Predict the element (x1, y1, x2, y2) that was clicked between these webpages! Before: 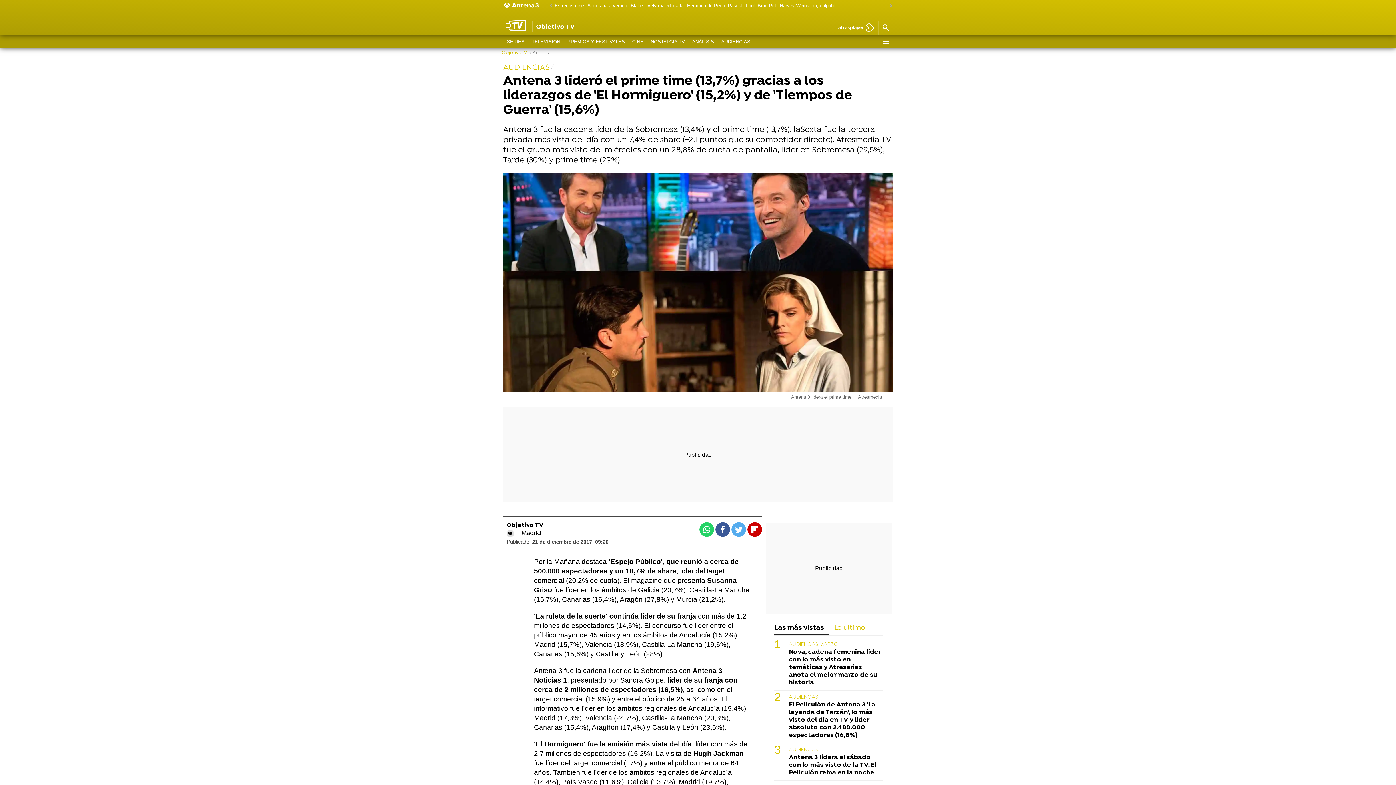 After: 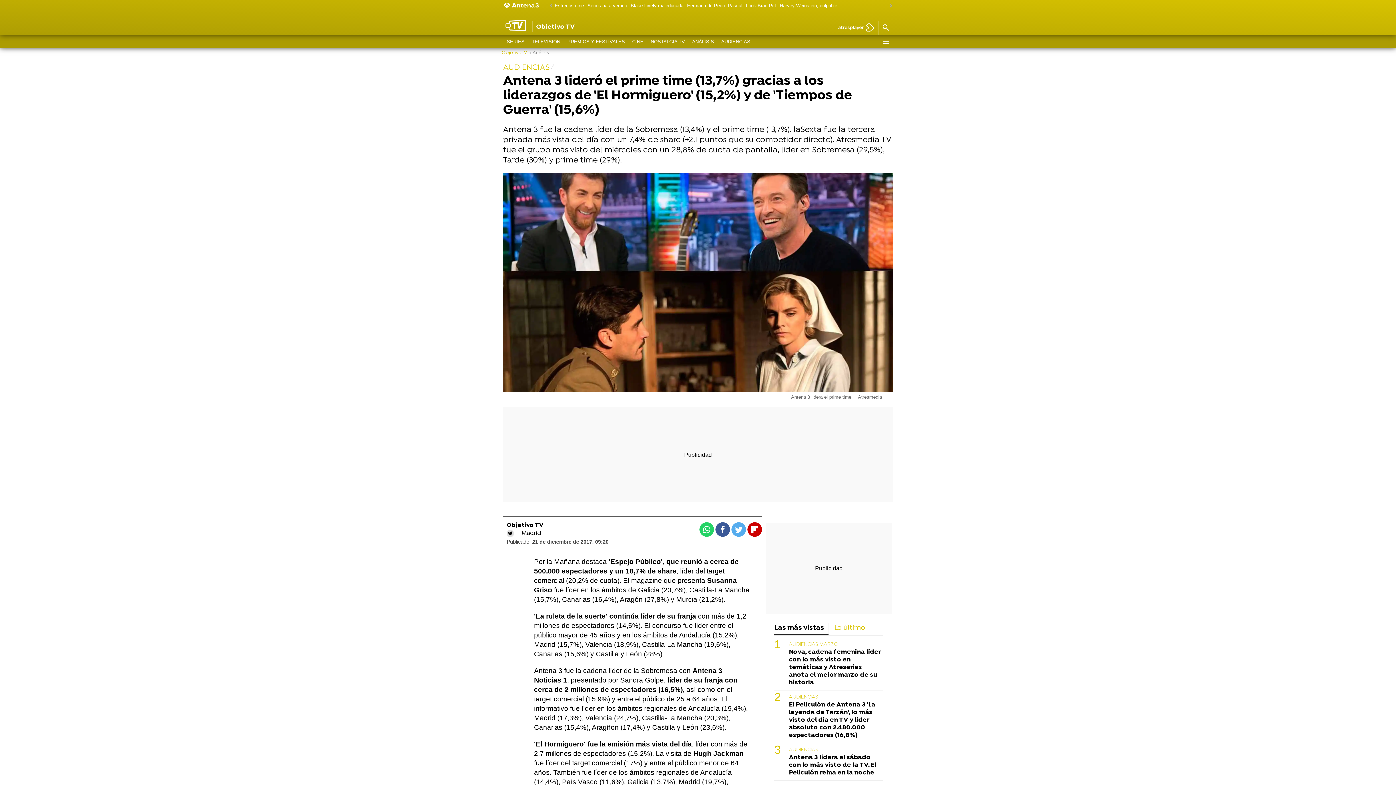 Action: label: Whatsapp bbox: (699, 522, 714, 537)